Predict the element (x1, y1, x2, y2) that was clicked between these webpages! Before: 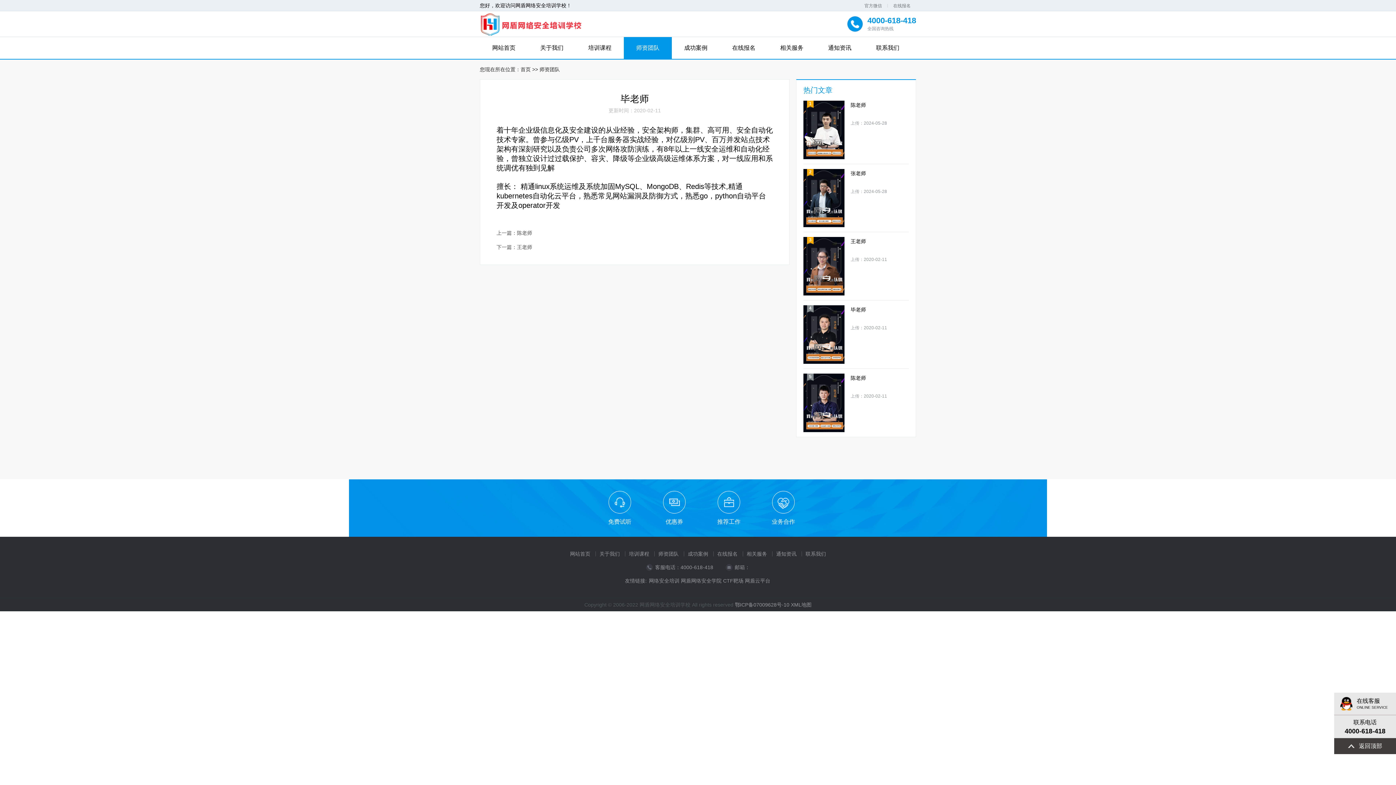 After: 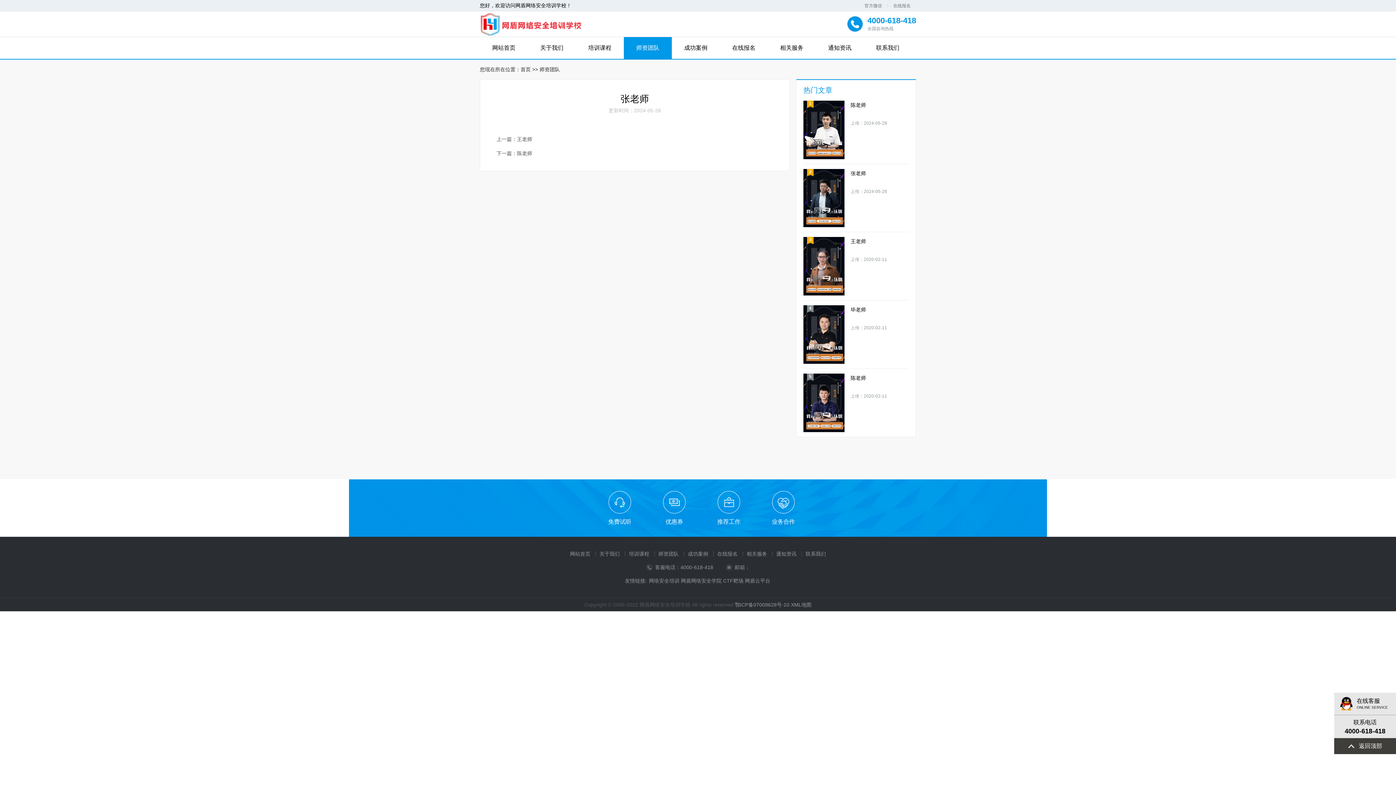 Action: label: 2
张老师

上传：2024-05-28 bbox: (803, 169, 909, 227)